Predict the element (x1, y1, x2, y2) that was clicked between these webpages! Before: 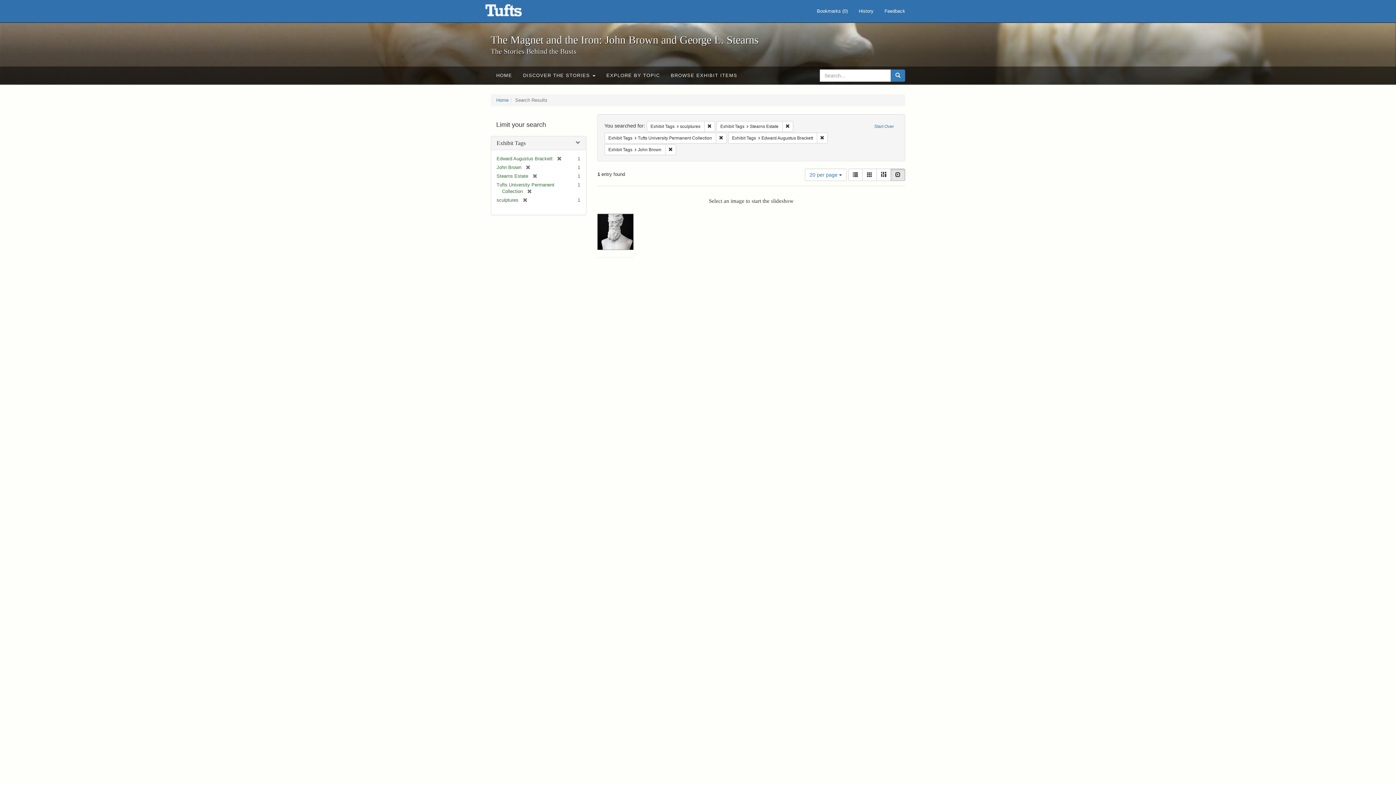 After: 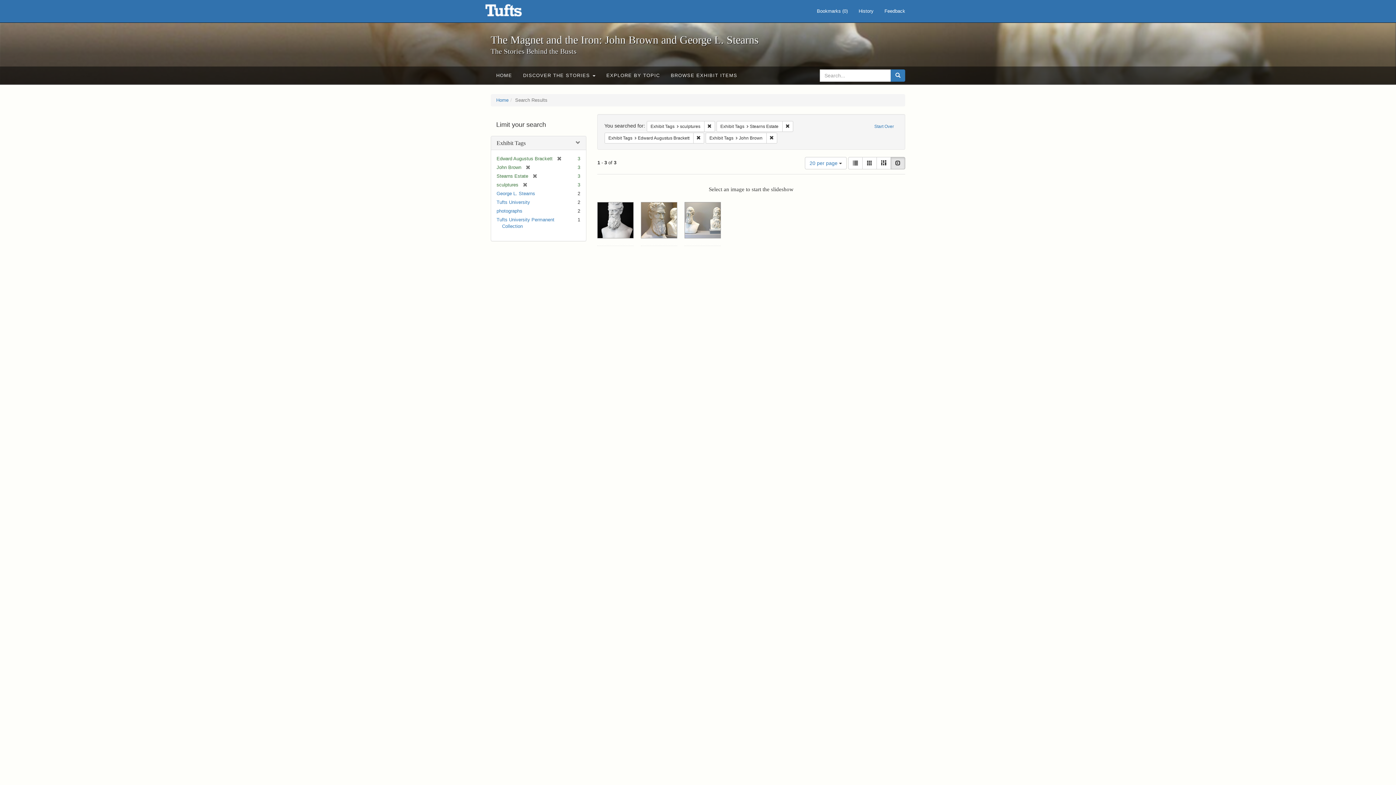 Action: bbox: (522, 188, 532, 194) label: [remove]